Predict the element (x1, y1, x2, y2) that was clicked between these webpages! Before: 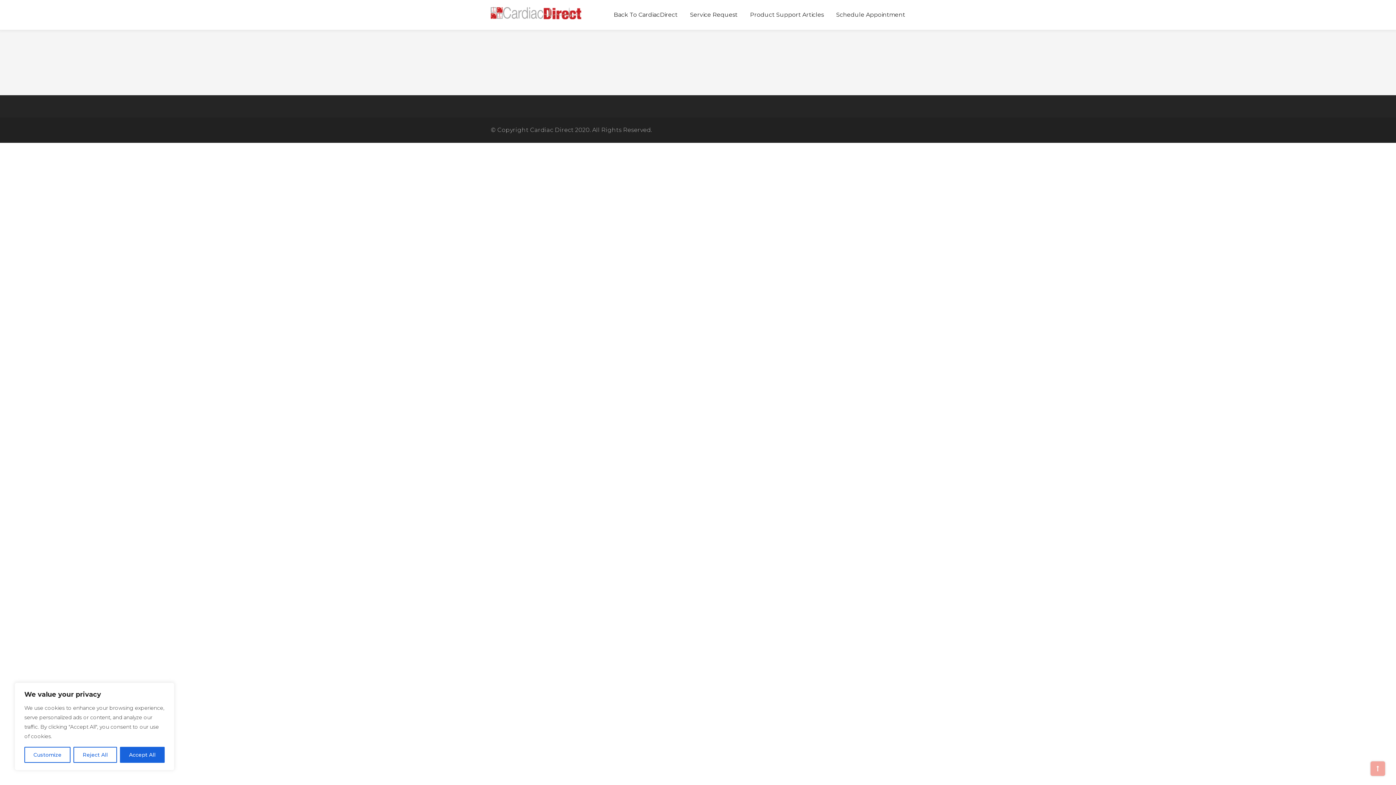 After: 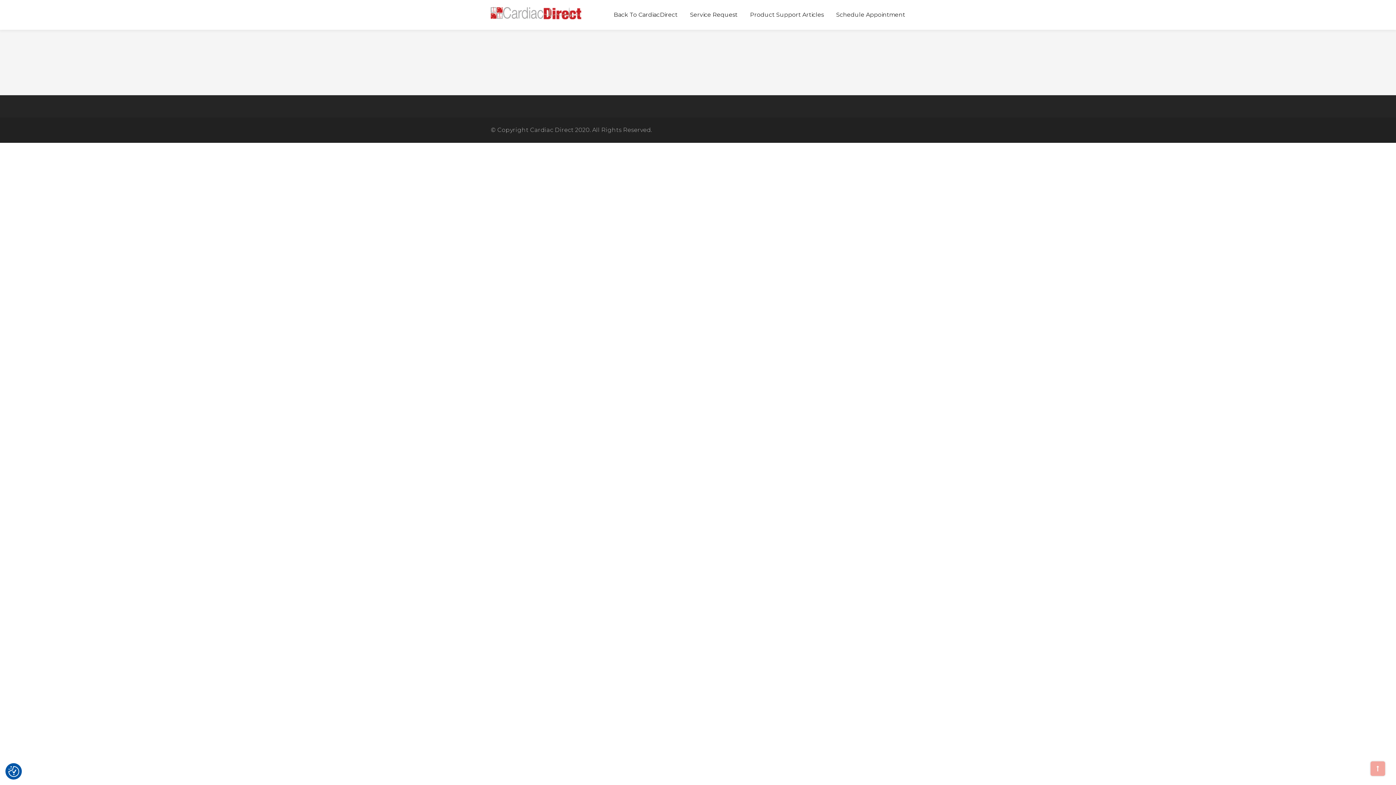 Action: bbox: (119, 747, 164, 763) label: Accept All